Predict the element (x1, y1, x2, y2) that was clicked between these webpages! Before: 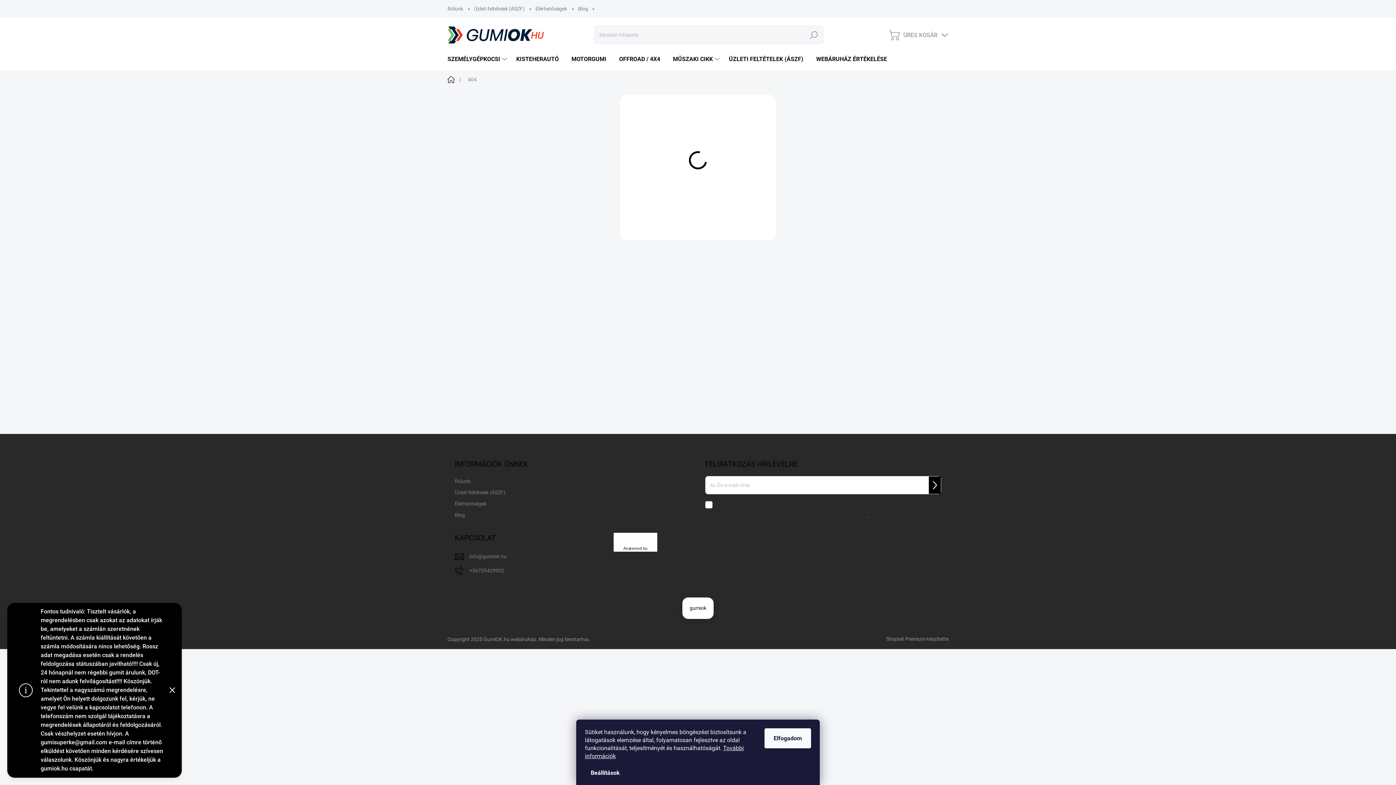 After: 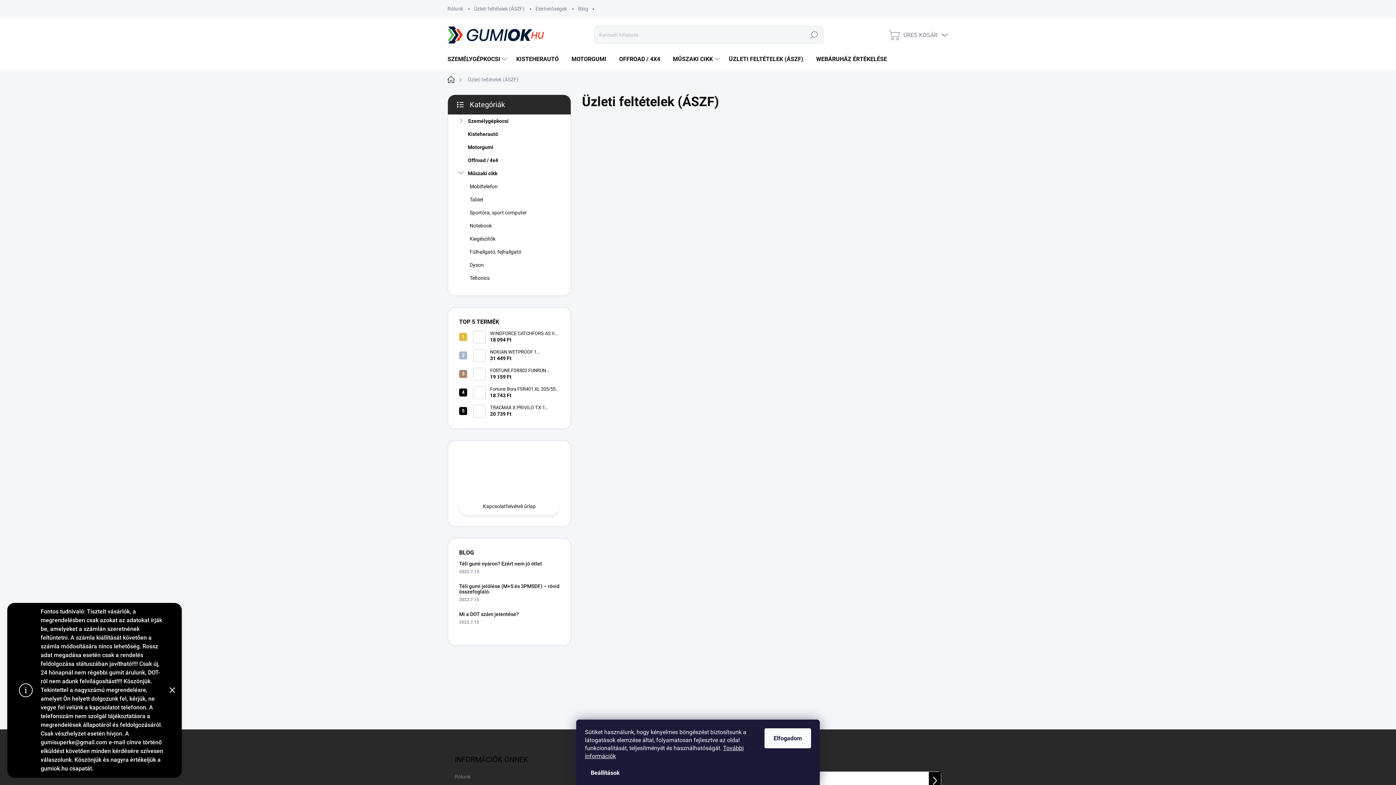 Action: bbox: (721, 48, 809, 70) label: ÜZLETI FELTÉTELEK (ÁSZF)